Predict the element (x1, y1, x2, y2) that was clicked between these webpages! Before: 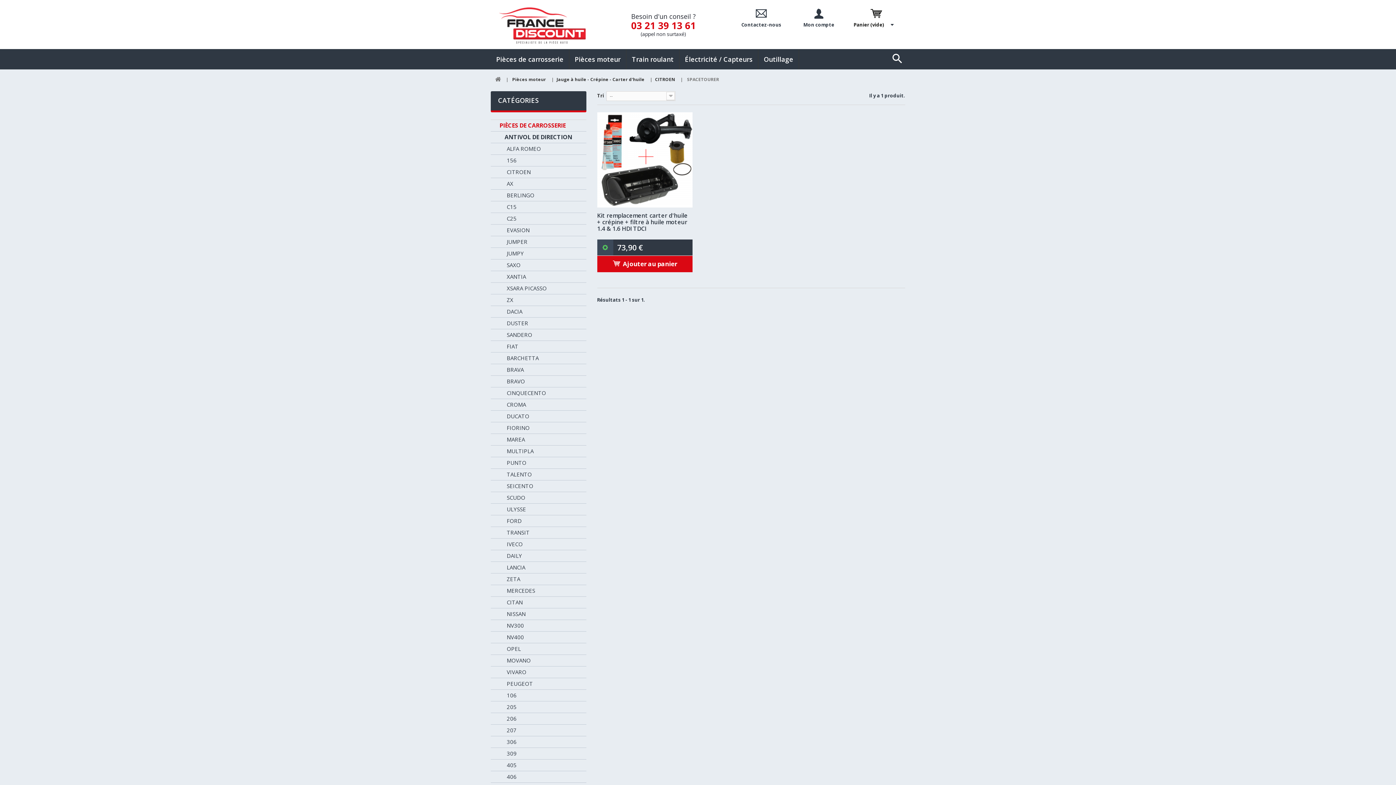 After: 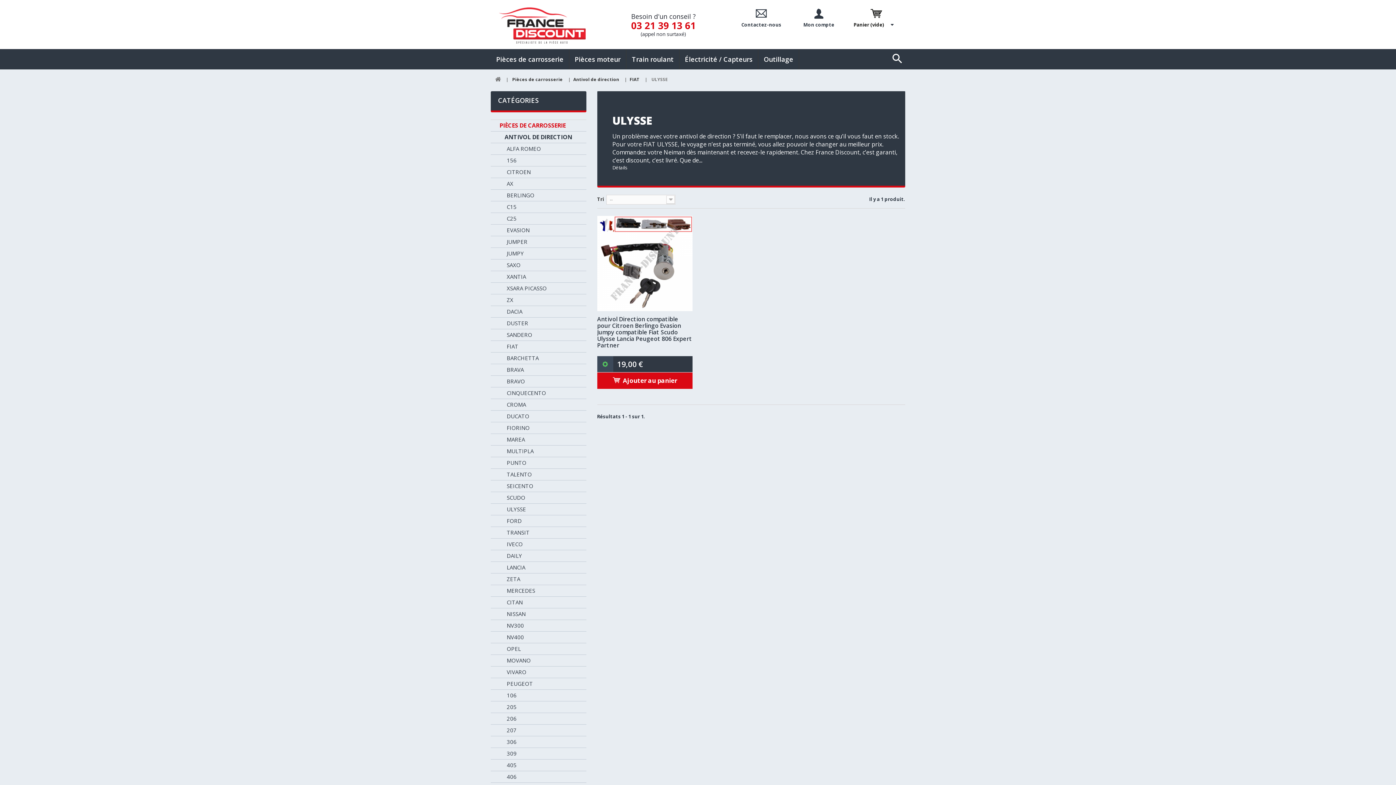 Action: bbox: (490, 504, 586, 515) label: ULYSSE